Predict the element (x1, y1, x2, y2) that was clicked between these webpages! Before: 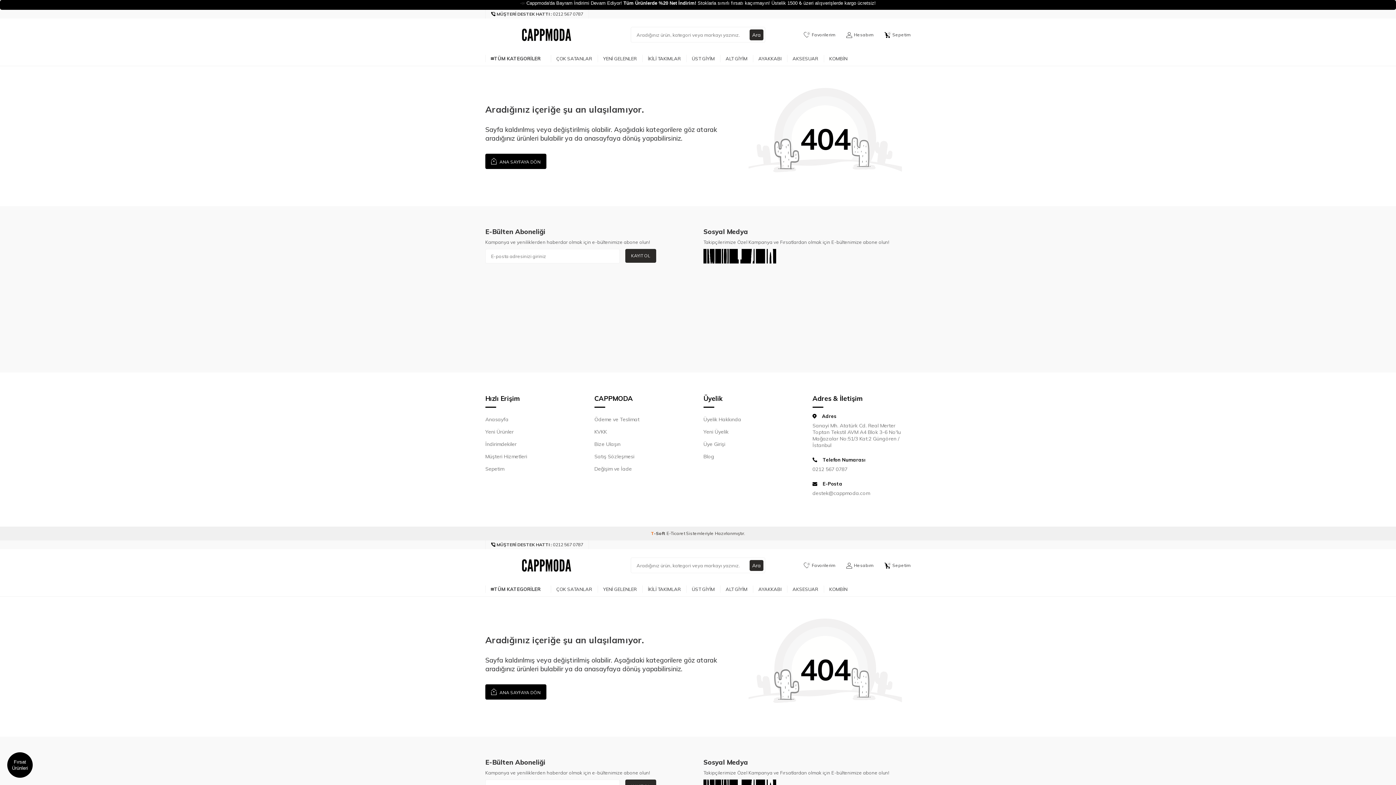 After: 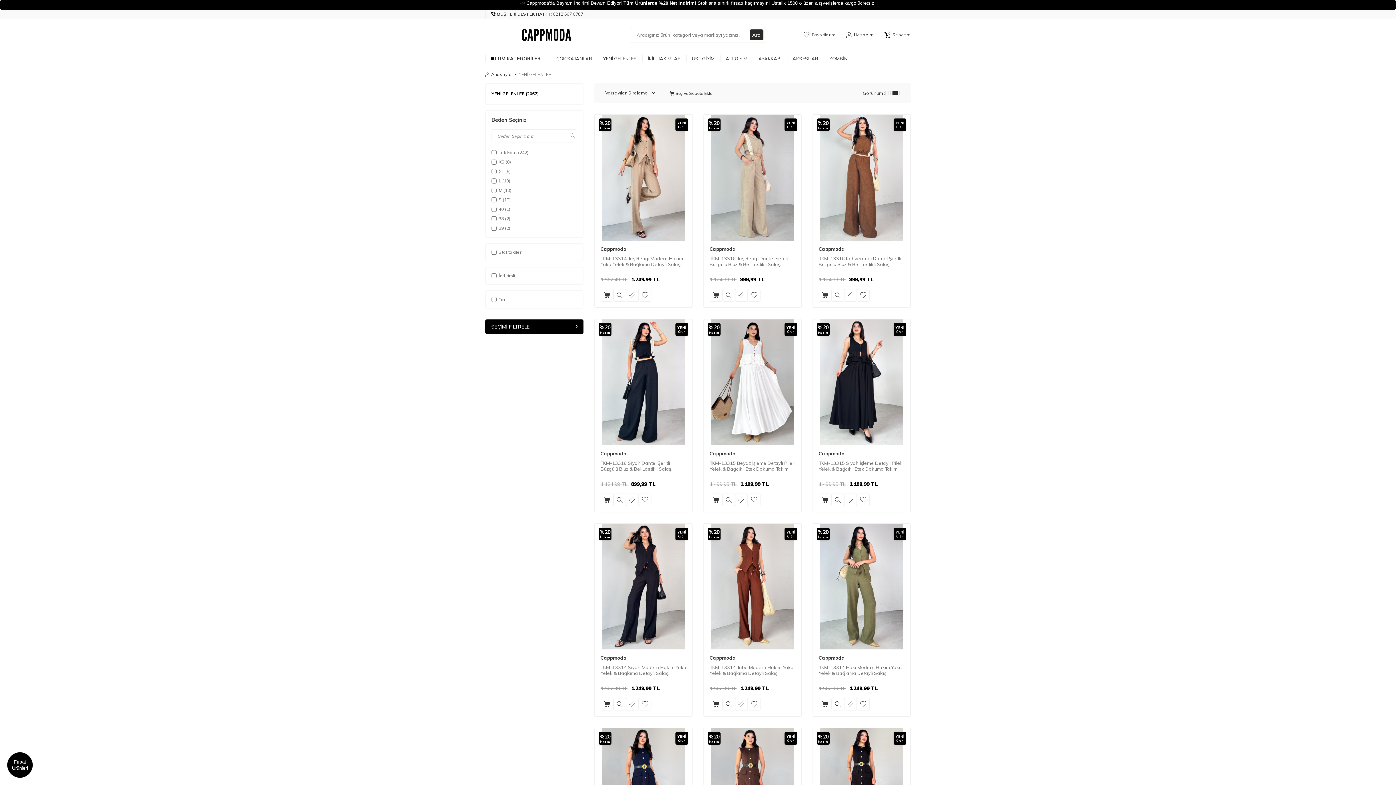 Action: label: YENİ GELENLER bbox: (597, 582, 642, 596)